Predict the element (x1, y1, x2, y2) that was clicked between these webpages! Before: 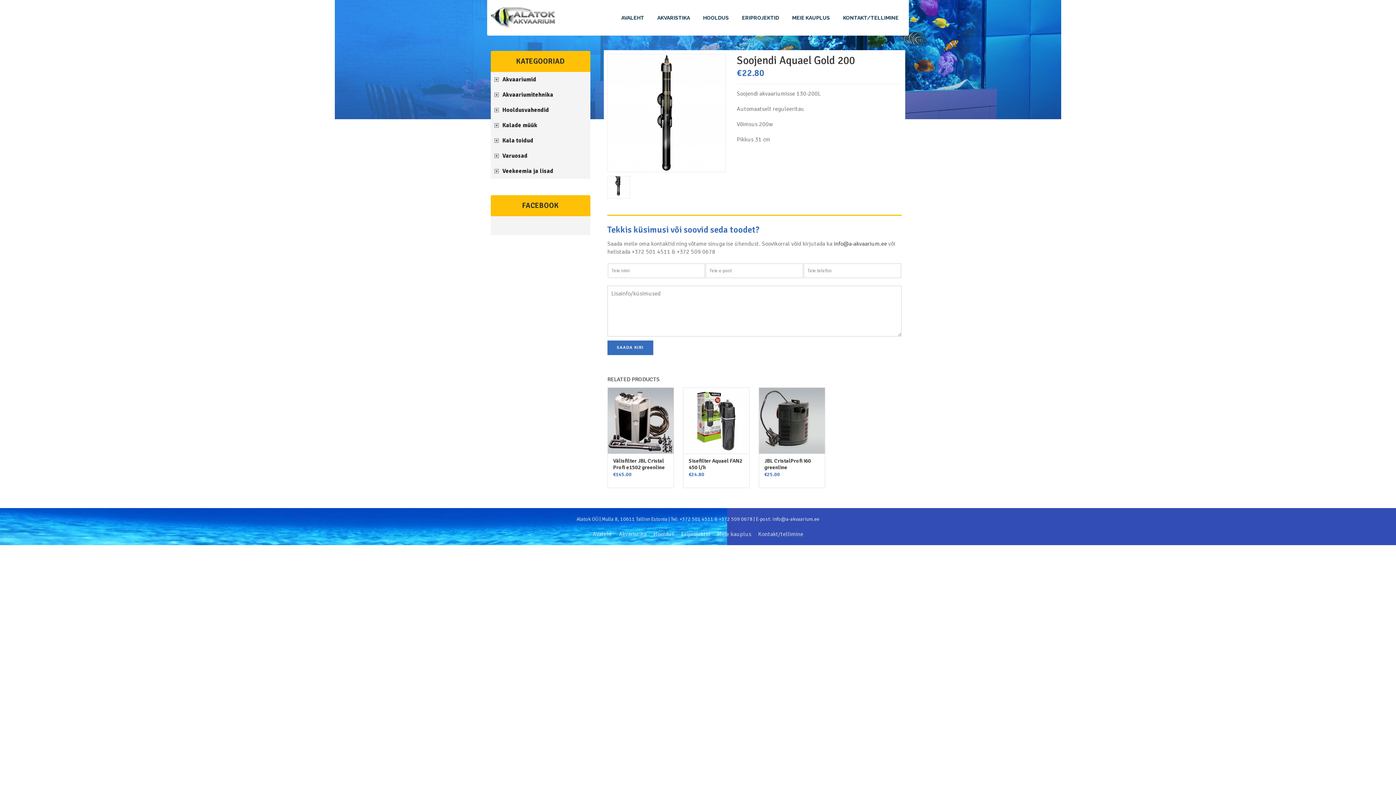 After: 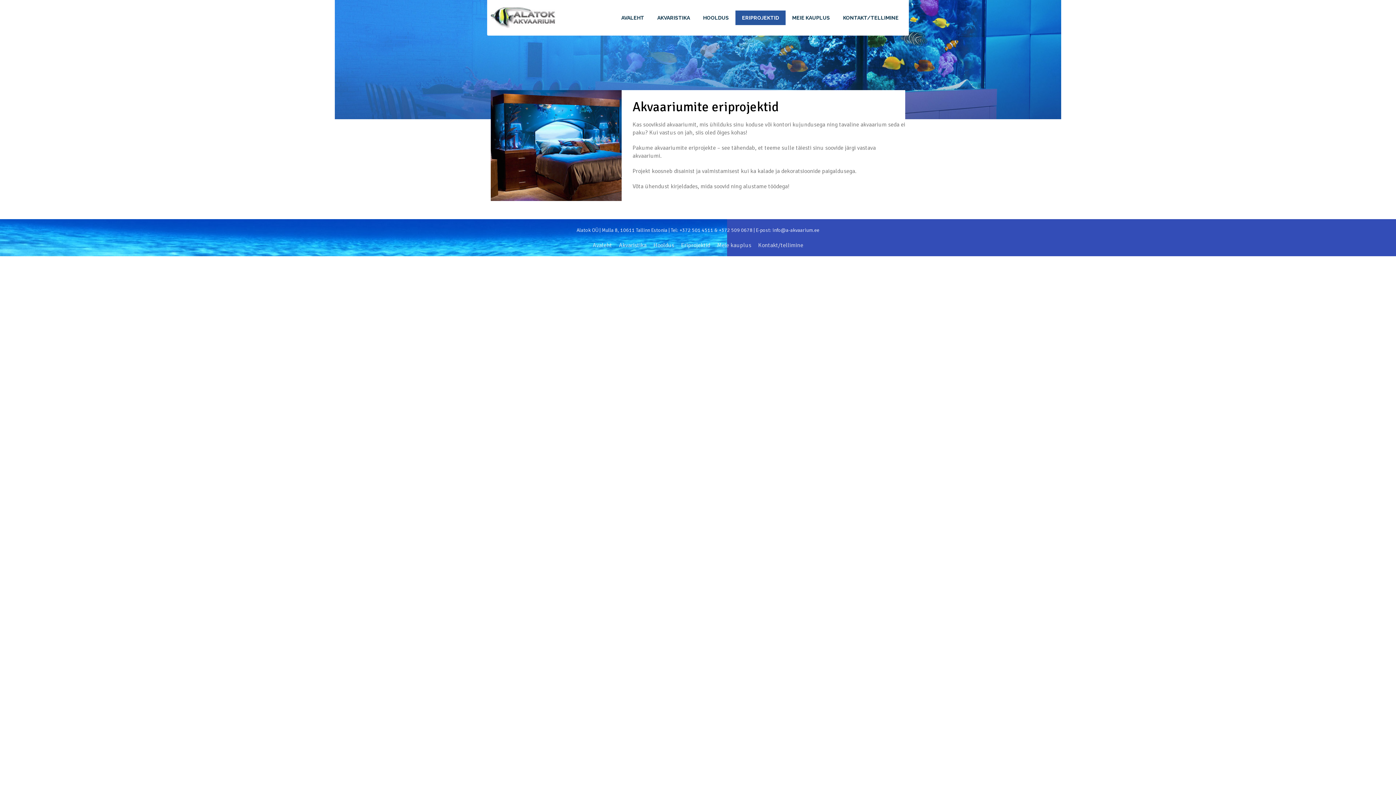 Action: bbox: (735, 10, 785, 25) label: ERIPROJEKTID